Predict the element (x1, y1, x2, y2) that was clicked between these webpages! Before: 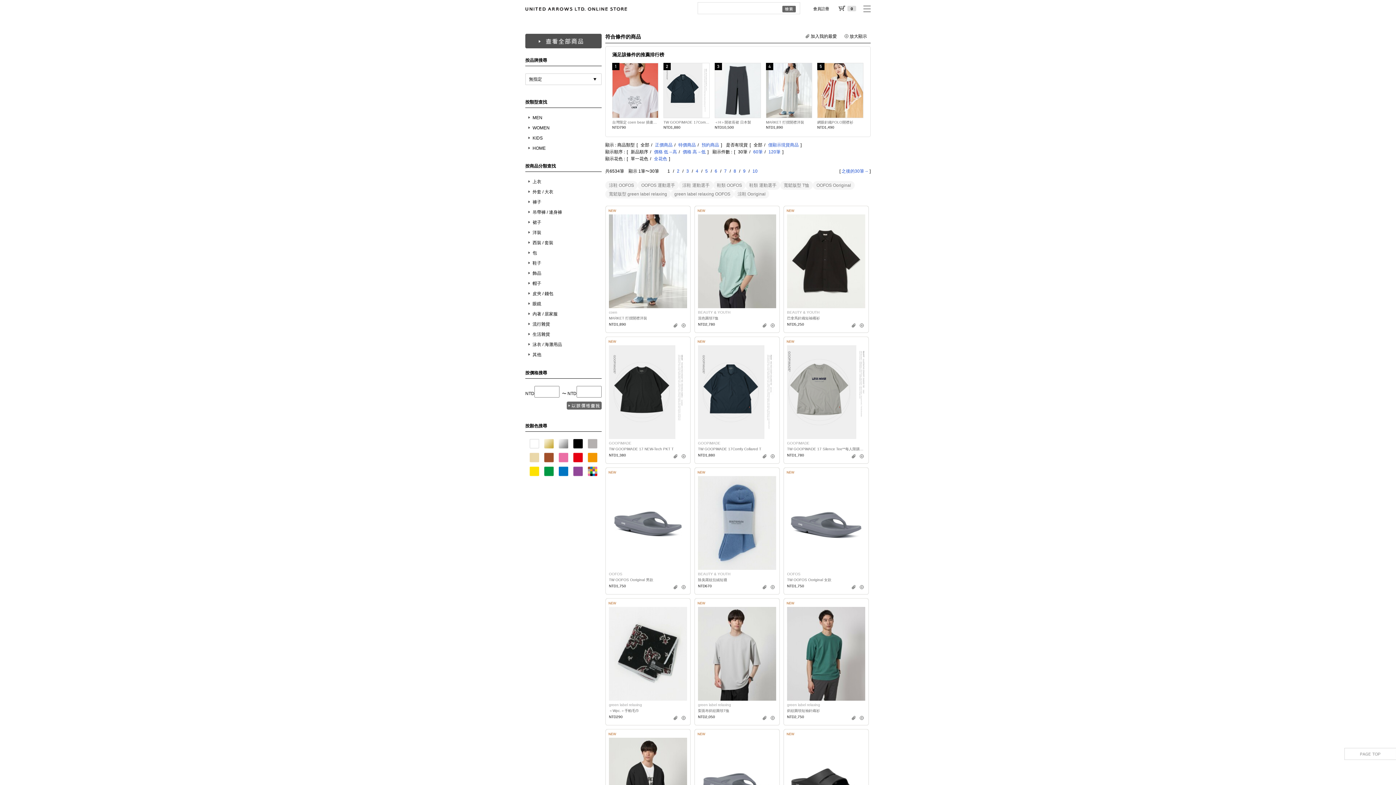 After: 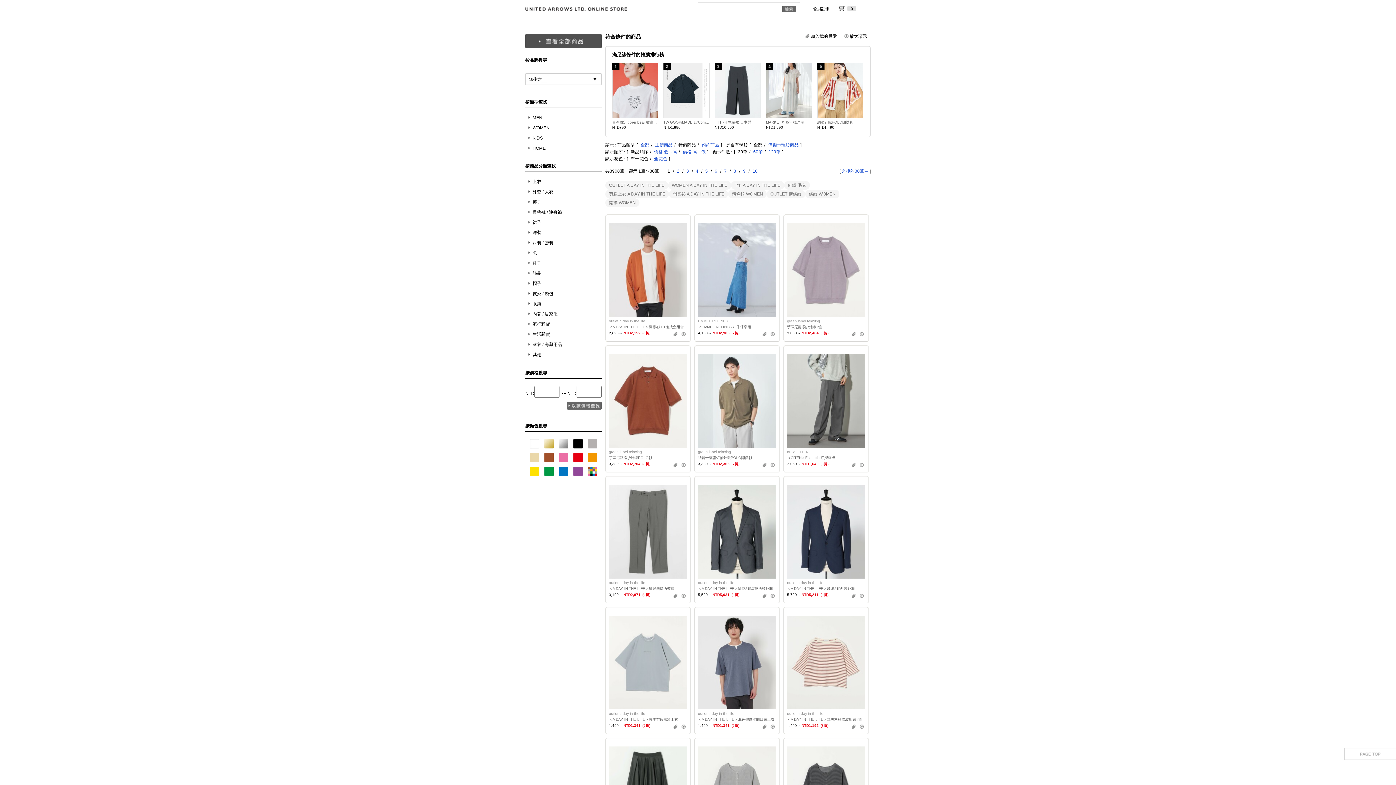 Action: bbox: (678, 142, 696, 147) label: 特價商品